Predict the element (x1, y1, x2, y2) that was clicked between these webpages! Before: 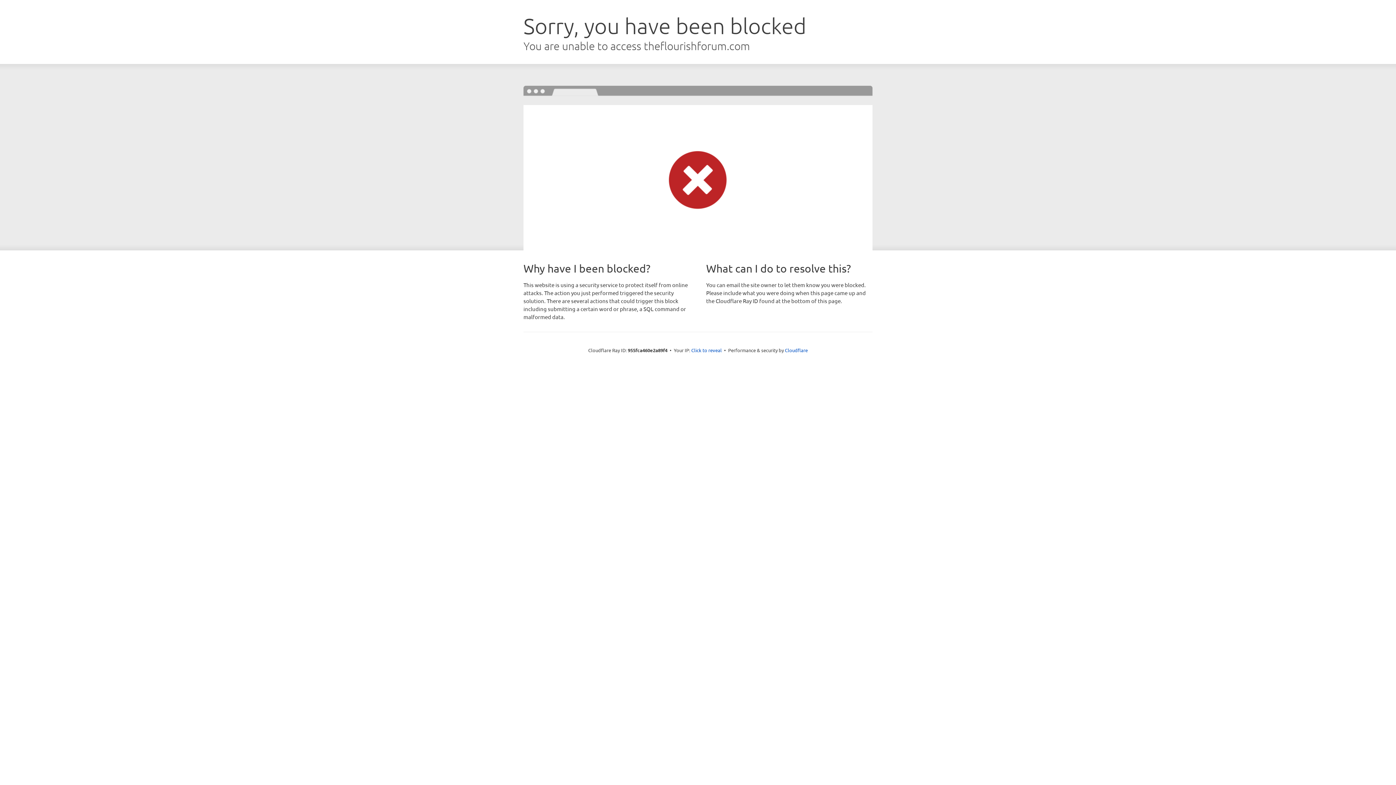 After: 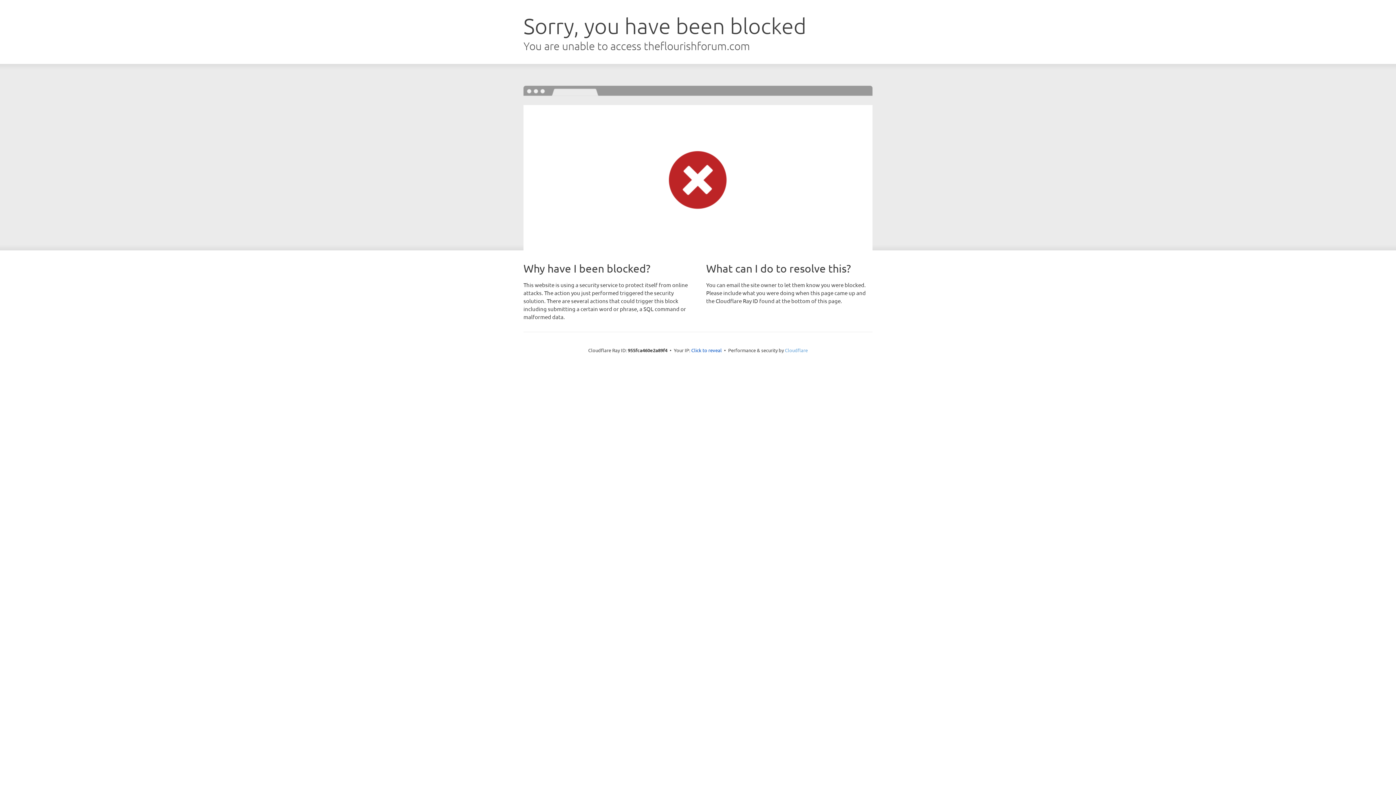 Action: bbox: (785, 347, 808, 353) label: Cloudflare